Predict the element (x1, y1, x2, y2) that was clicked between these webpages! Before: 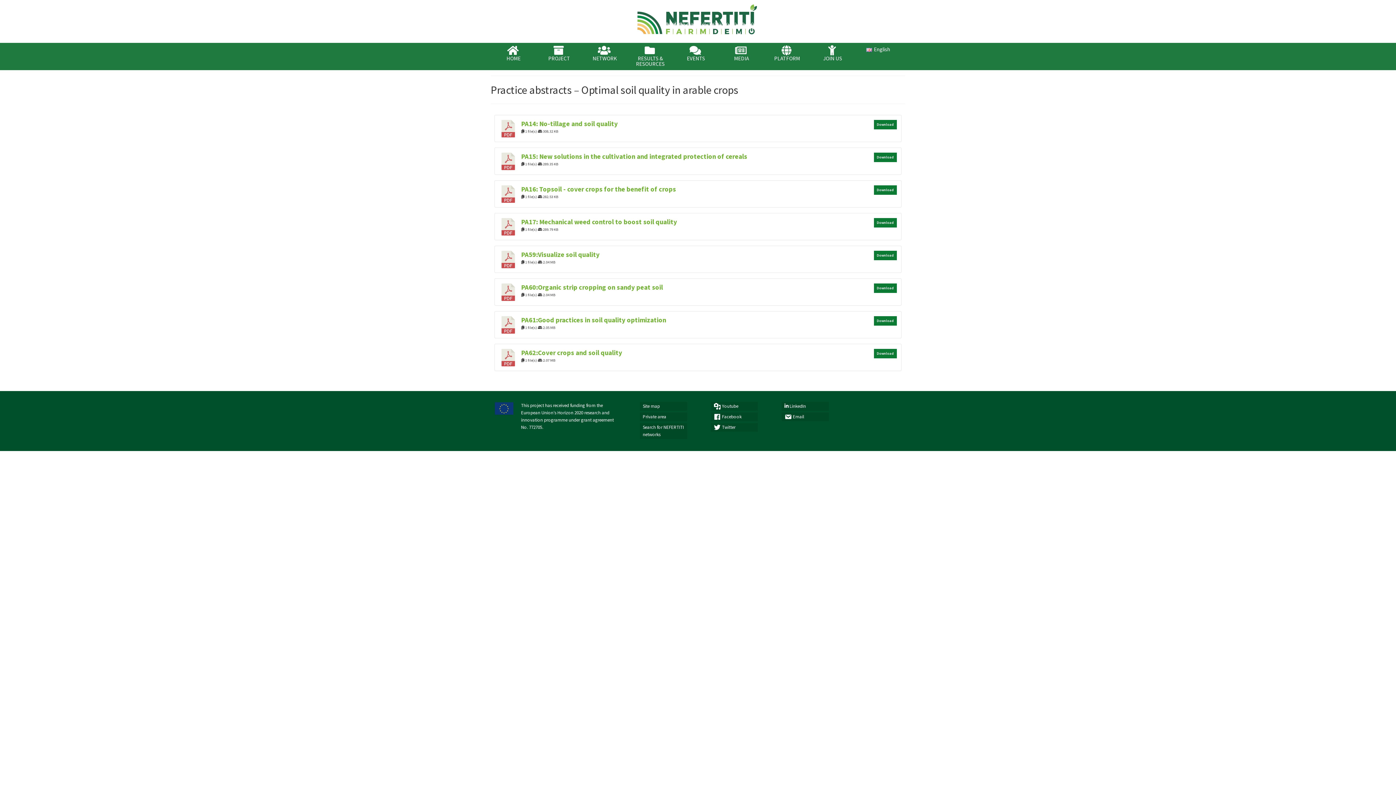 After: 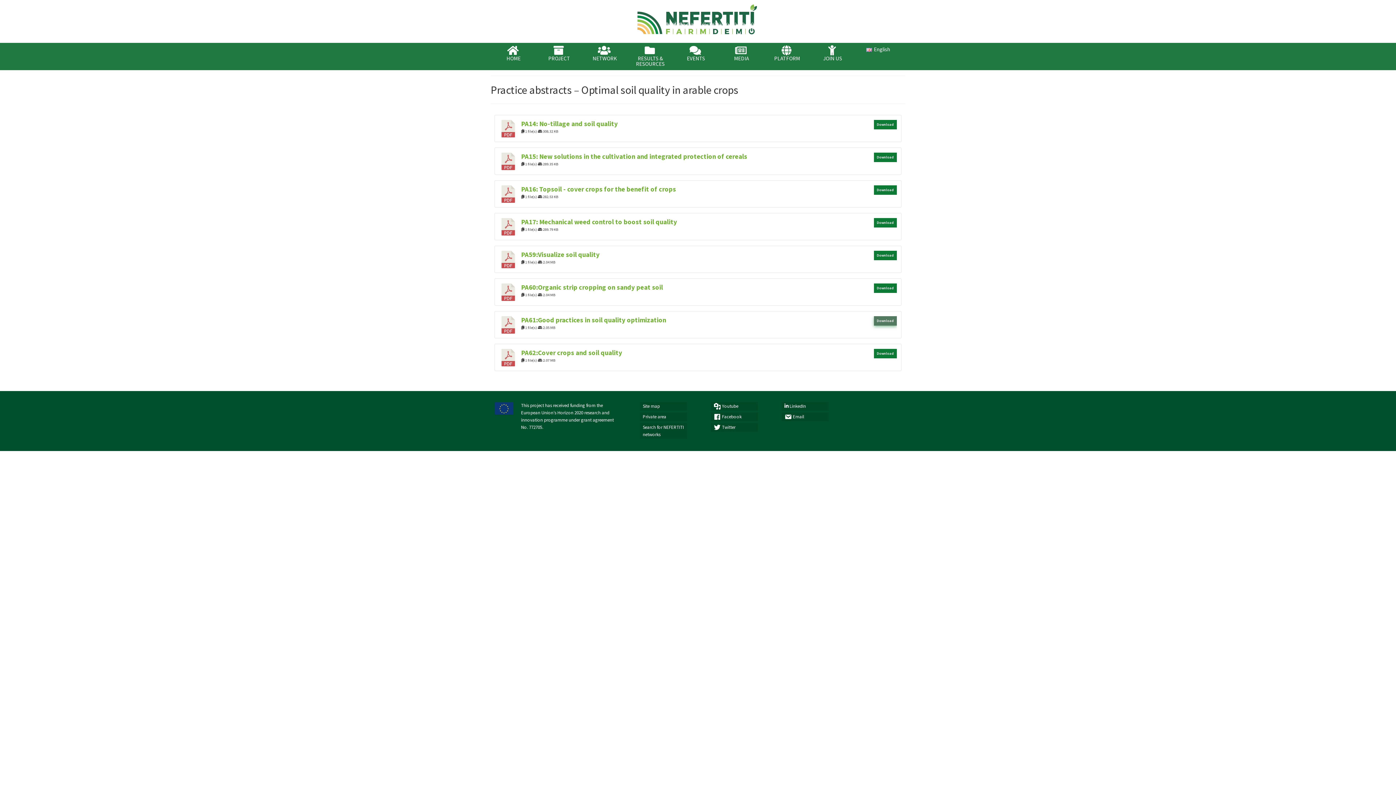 Action: bbox: (874, 316, 896, 325) label: Download